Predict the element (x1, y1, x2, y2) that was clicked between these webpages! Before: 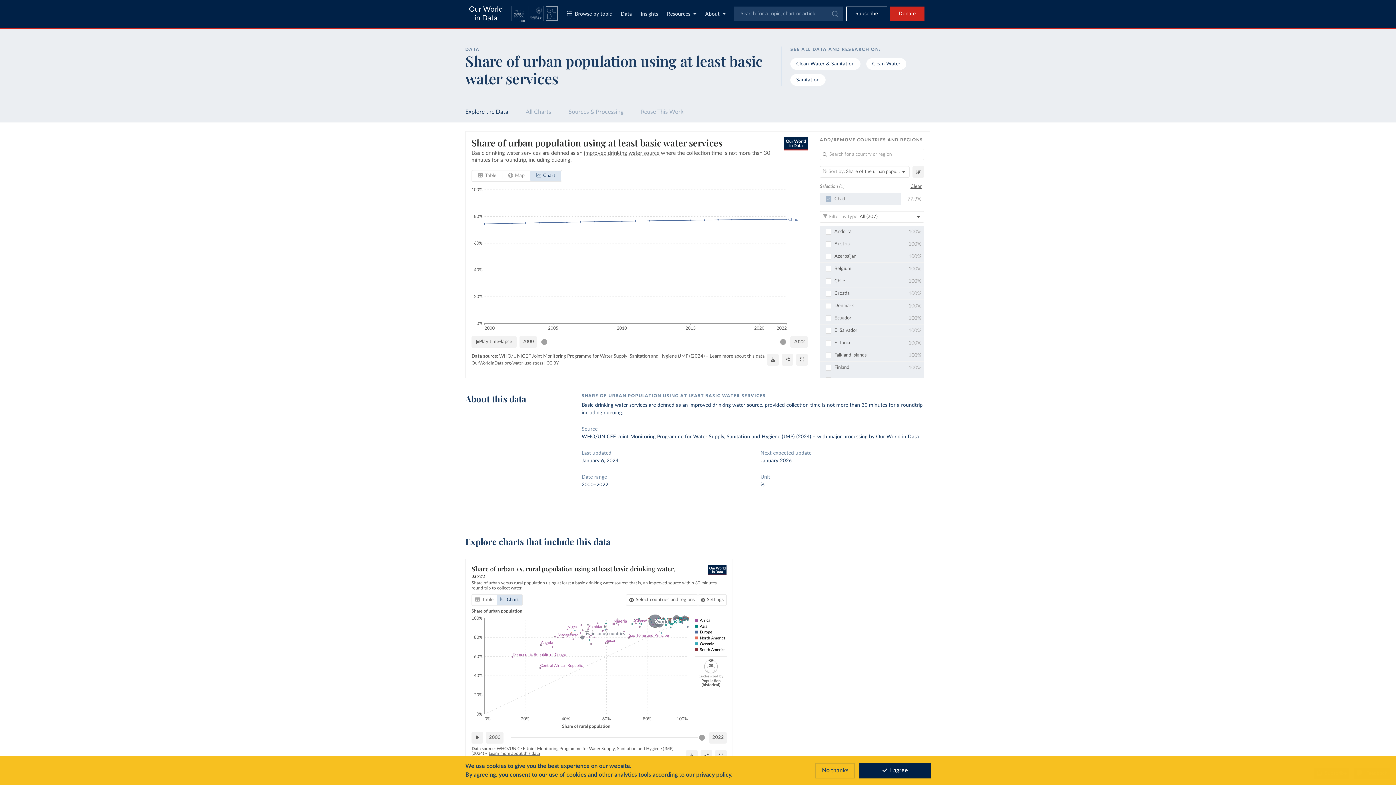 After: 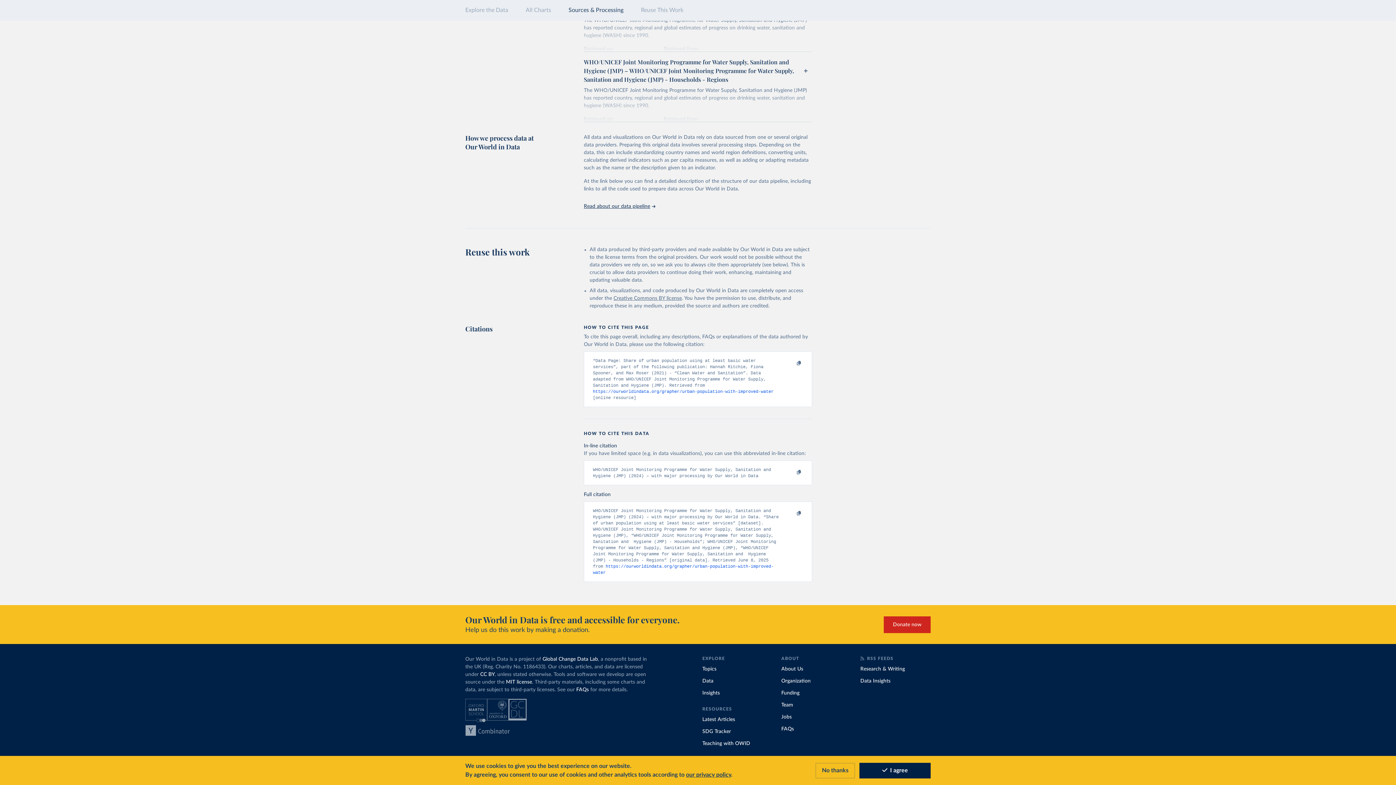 Action: bbox: (641, 109, 683, 114) label: Reuse This Work